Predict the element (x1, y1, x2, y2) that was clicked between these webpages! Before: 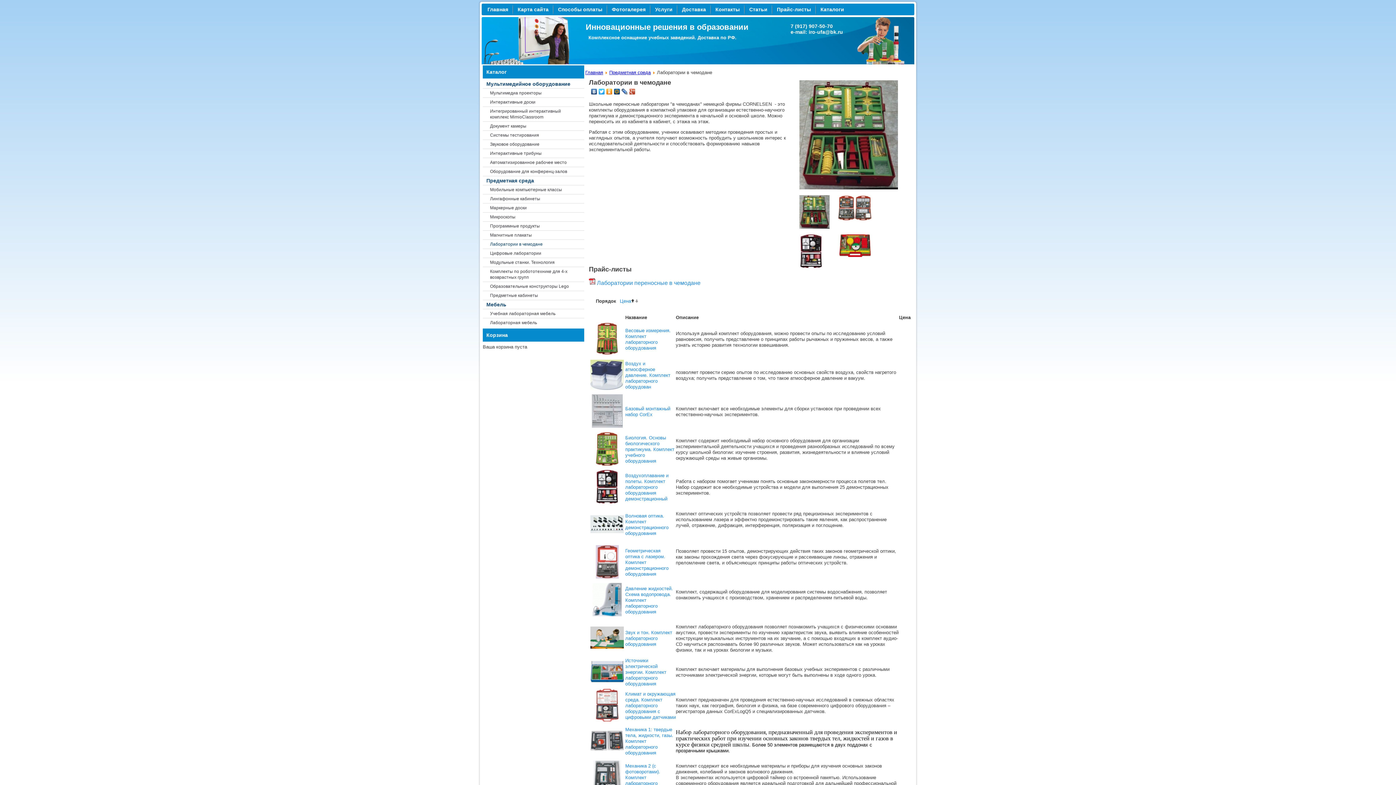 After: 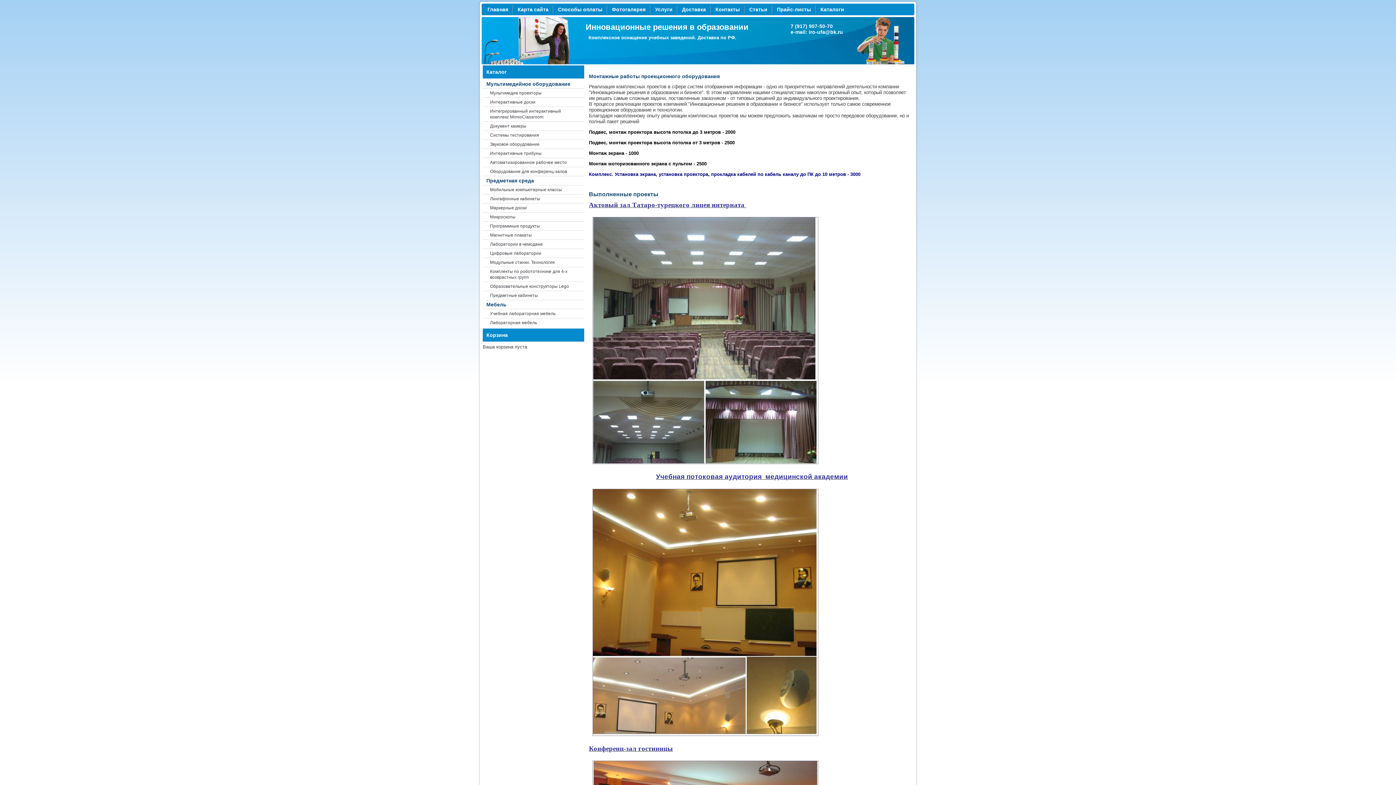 Action: label: Услуги bbox: (650, 3, 677, 15)